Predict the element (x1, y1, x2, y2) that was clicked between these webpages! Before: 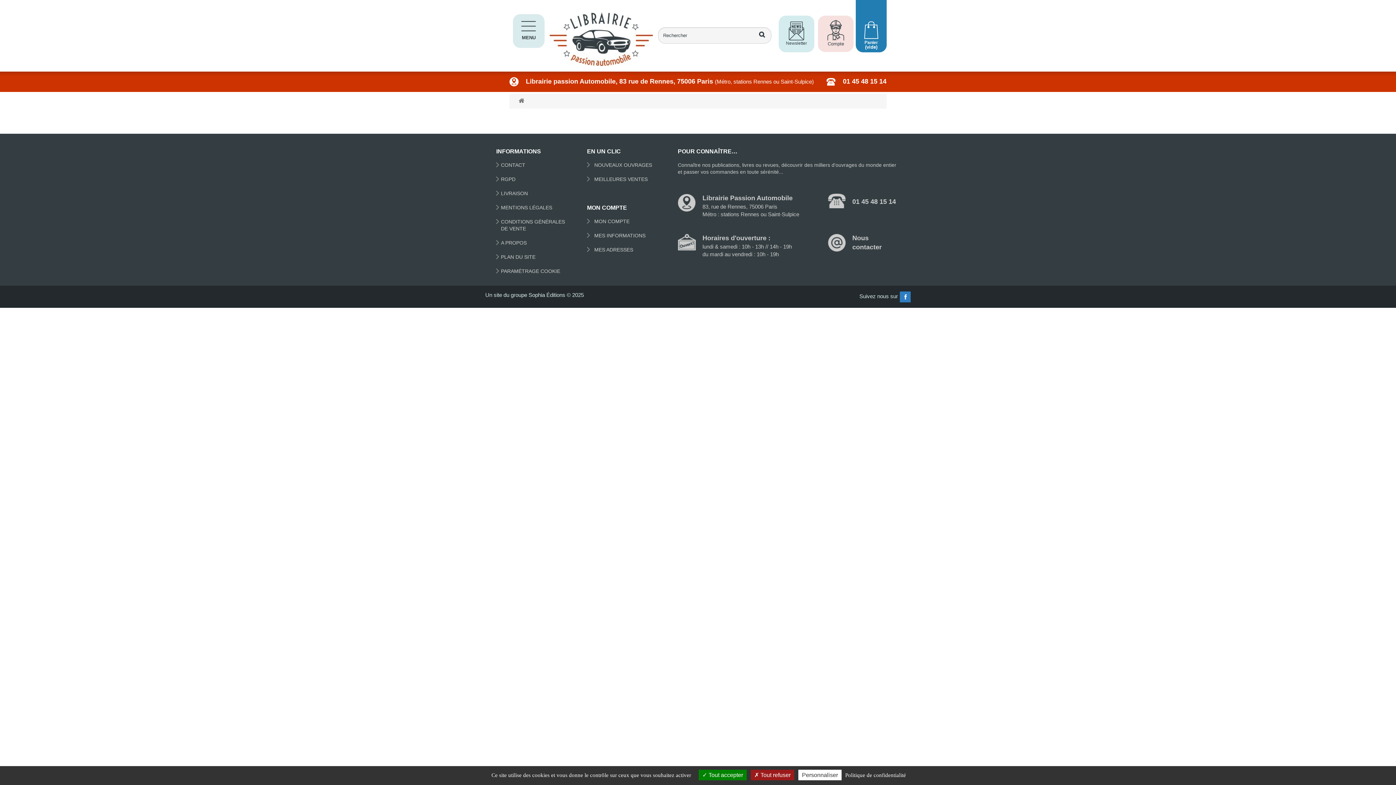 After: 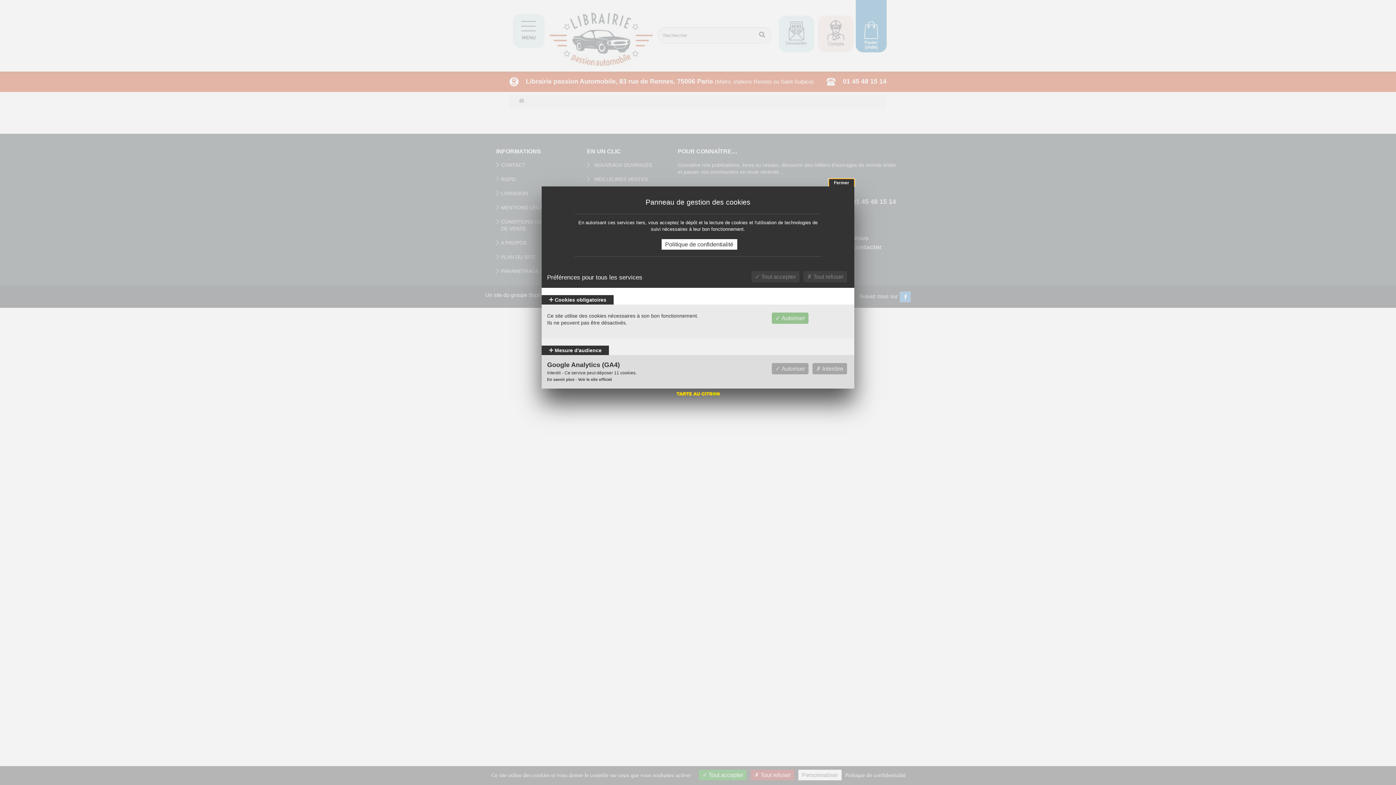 Action: label: Personnaliser (fenêtre modale) bbox: (798, 770, 841, 780)